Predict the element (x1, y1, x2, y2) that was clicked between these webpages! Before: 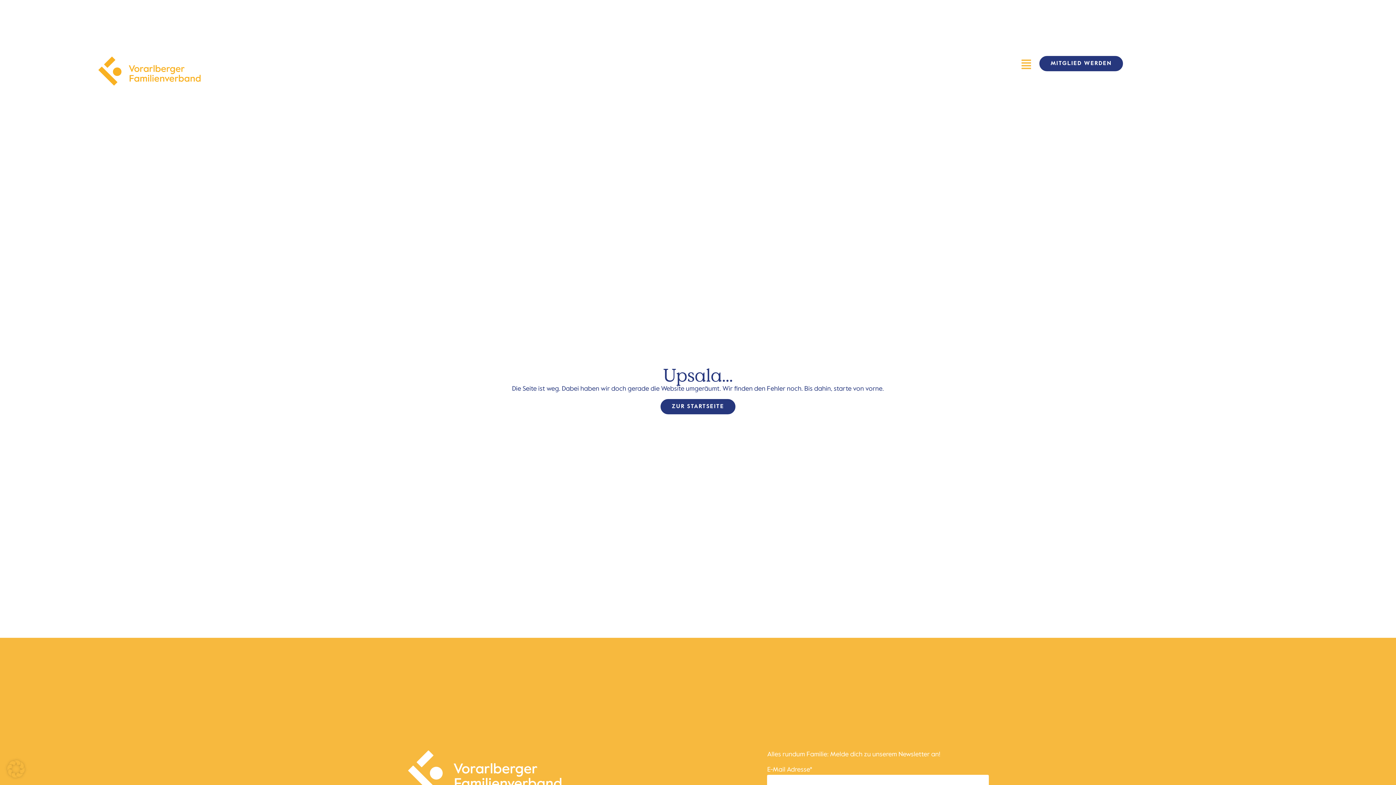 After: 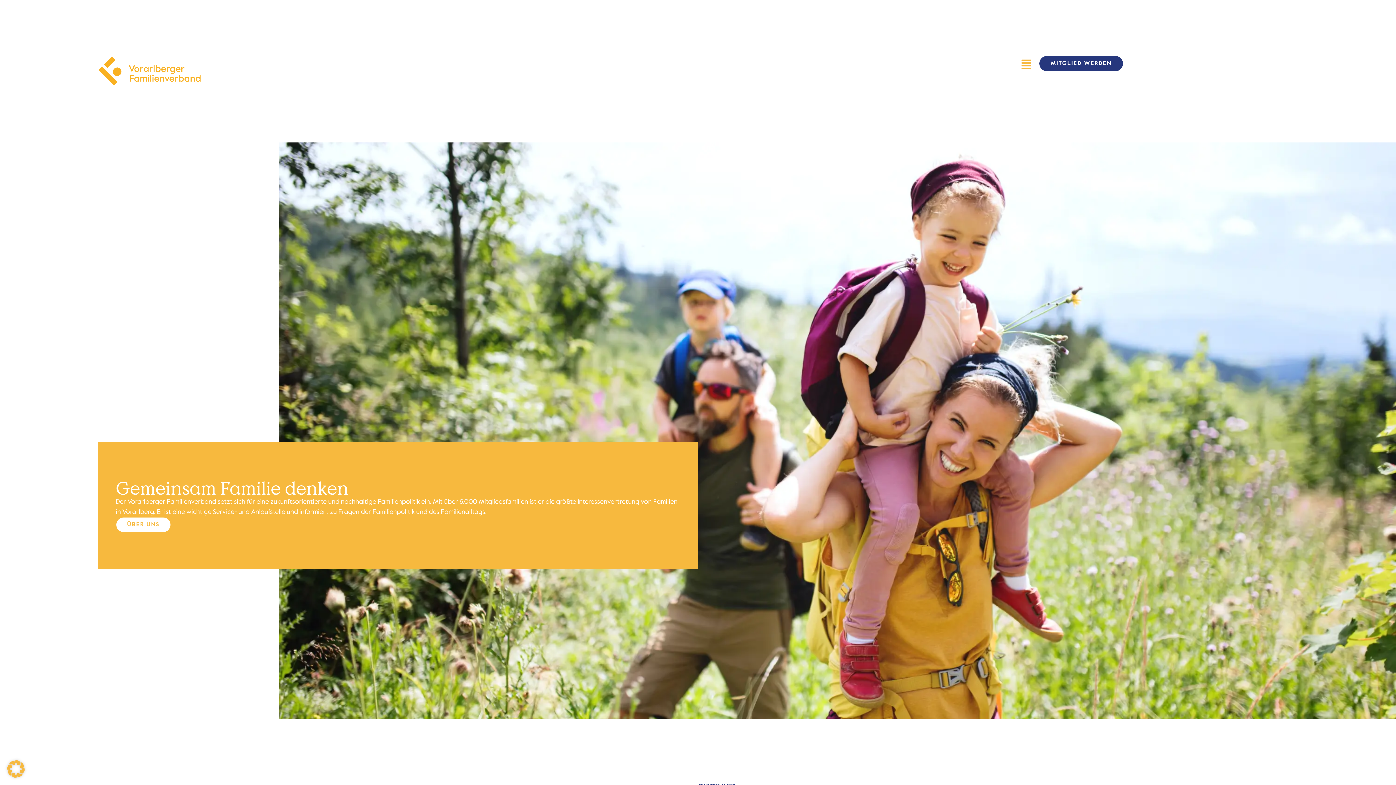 Action: bbox: (407, 749, 601, 796)